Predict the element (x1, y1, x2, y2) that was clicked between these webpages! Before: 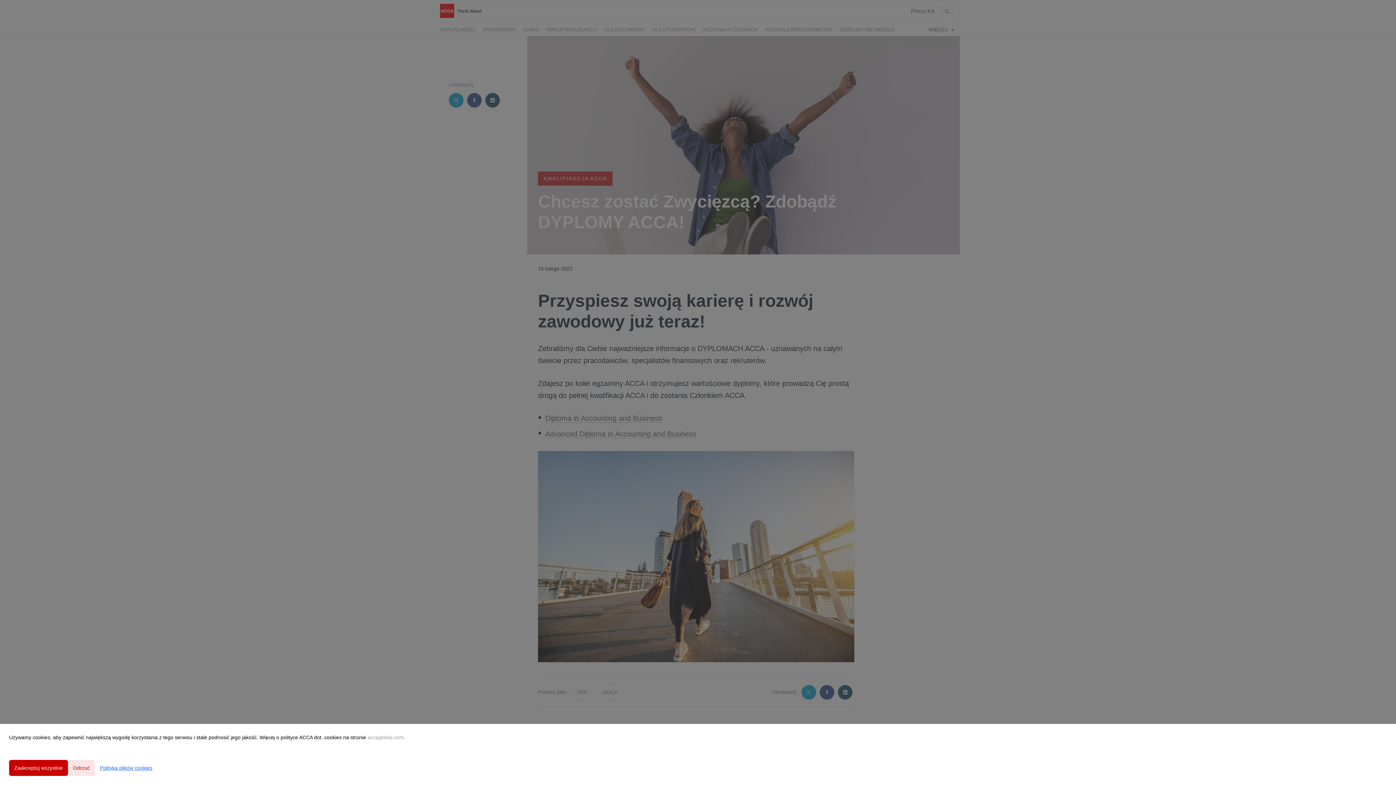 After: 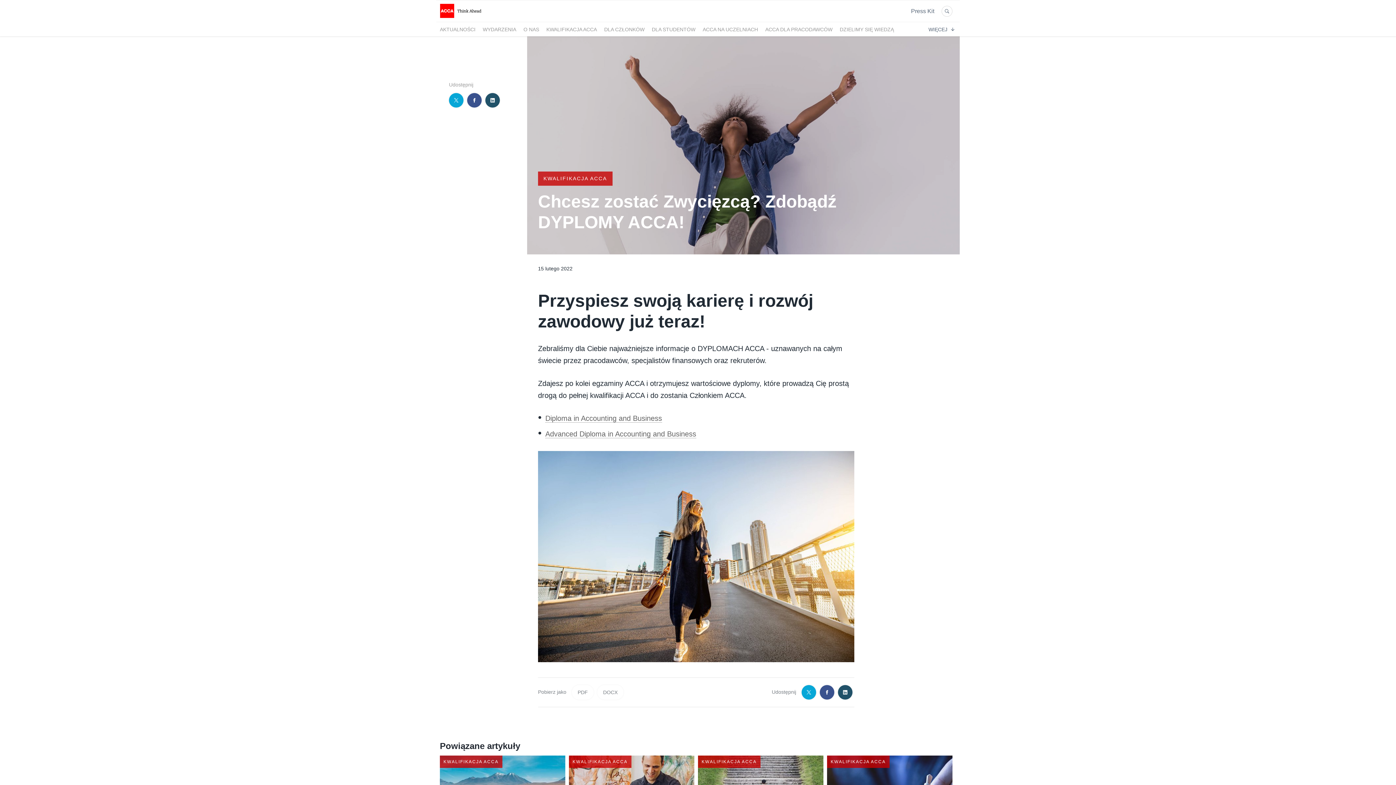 Action: bbox: (9, 760, 68, 776) label: Zaakceptuj wszystkie